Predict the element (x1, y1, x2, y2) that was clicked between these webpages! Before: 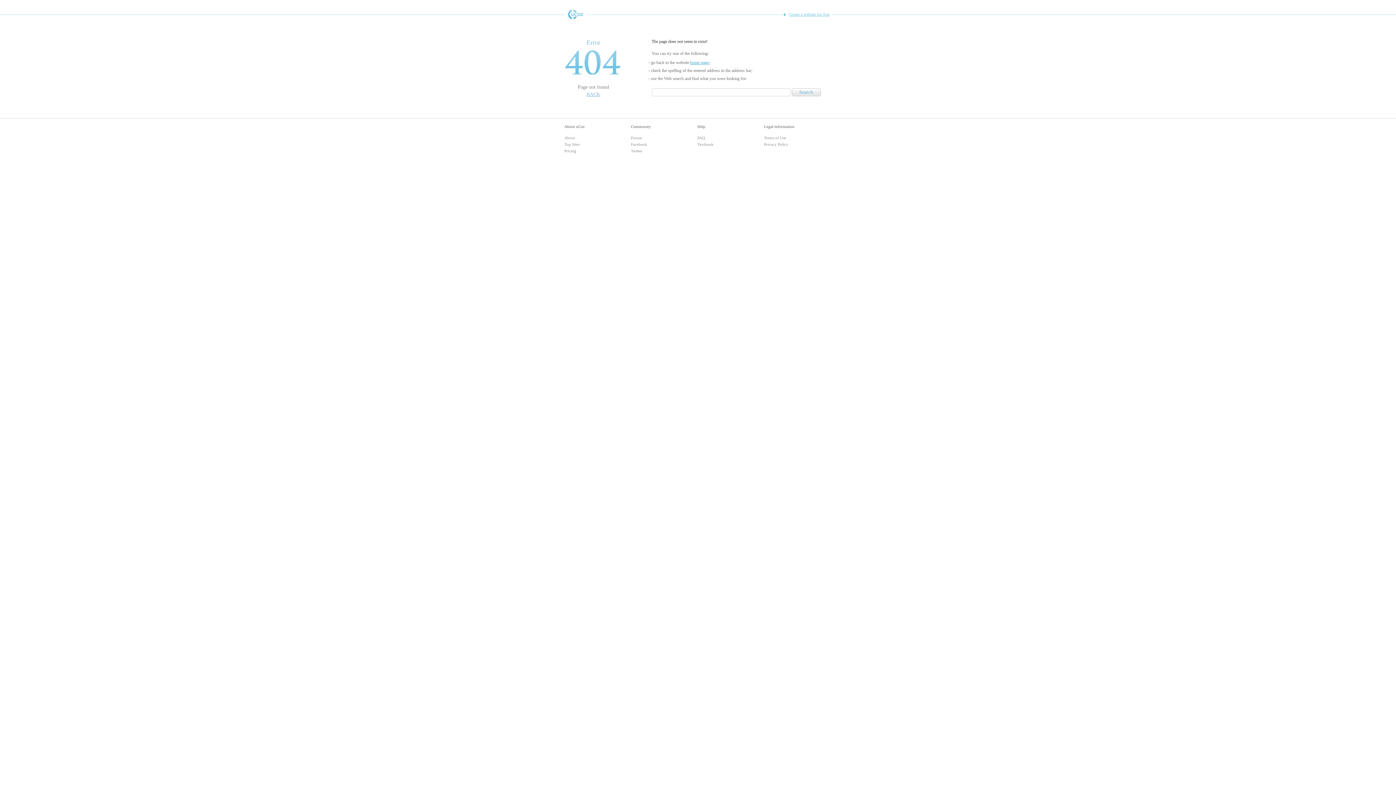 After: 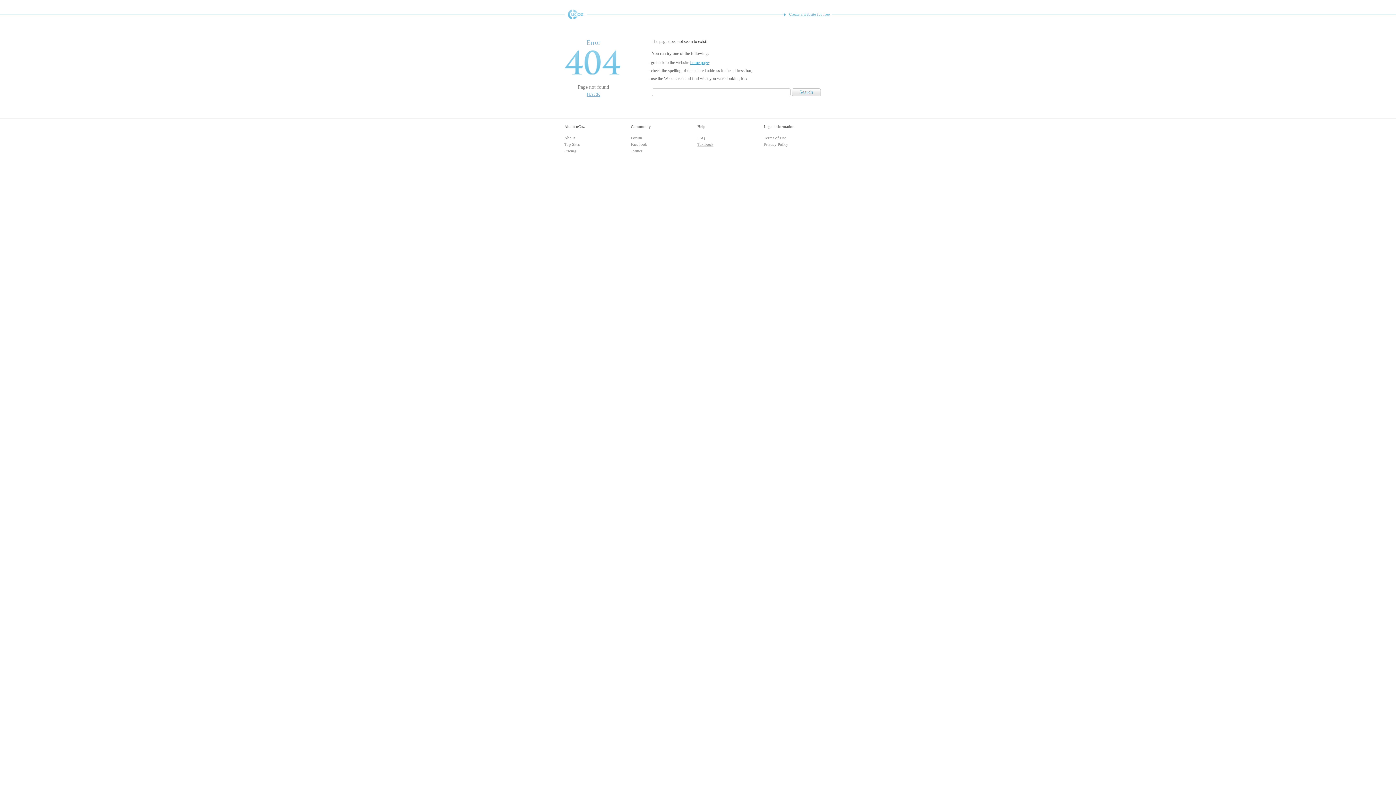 Action: bbox: (697, 142, 713, 146) label: Textbook